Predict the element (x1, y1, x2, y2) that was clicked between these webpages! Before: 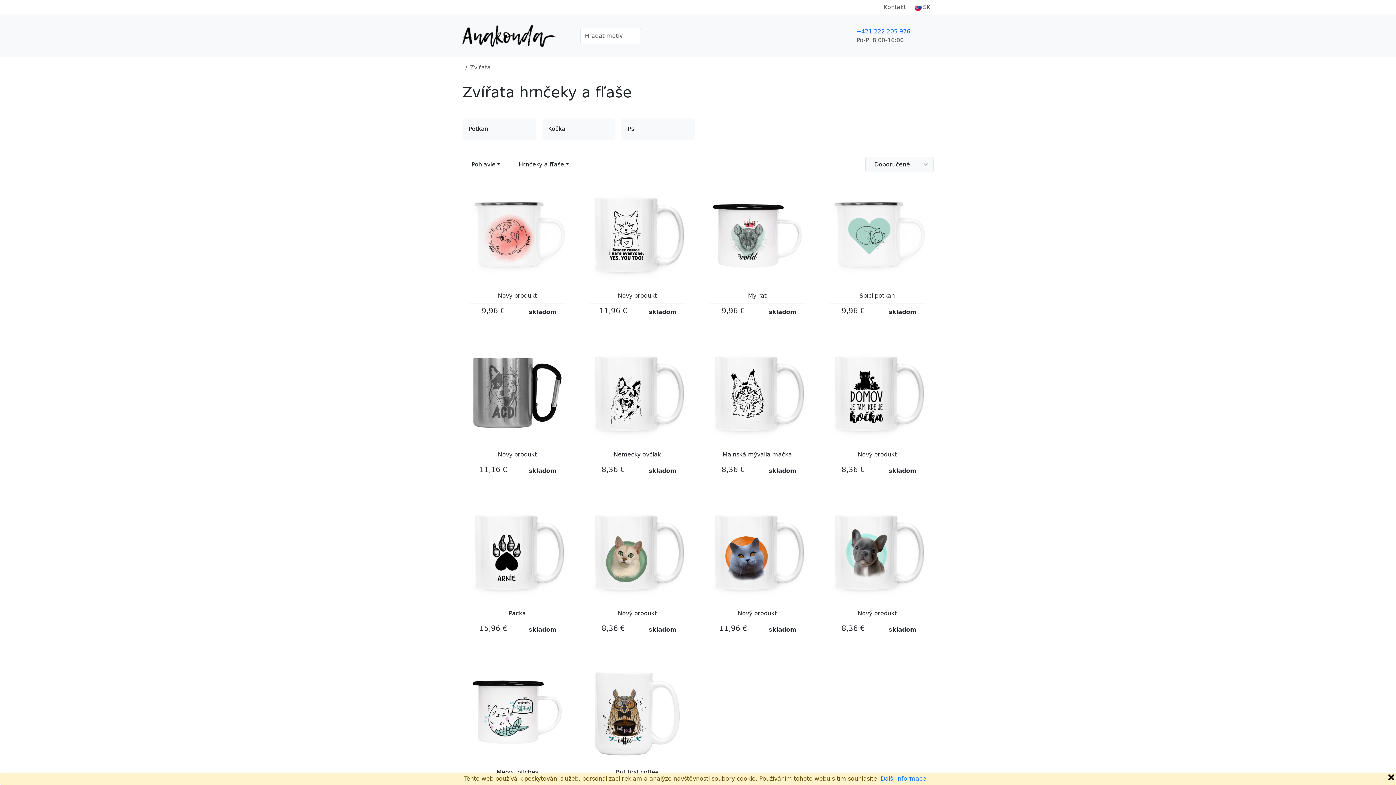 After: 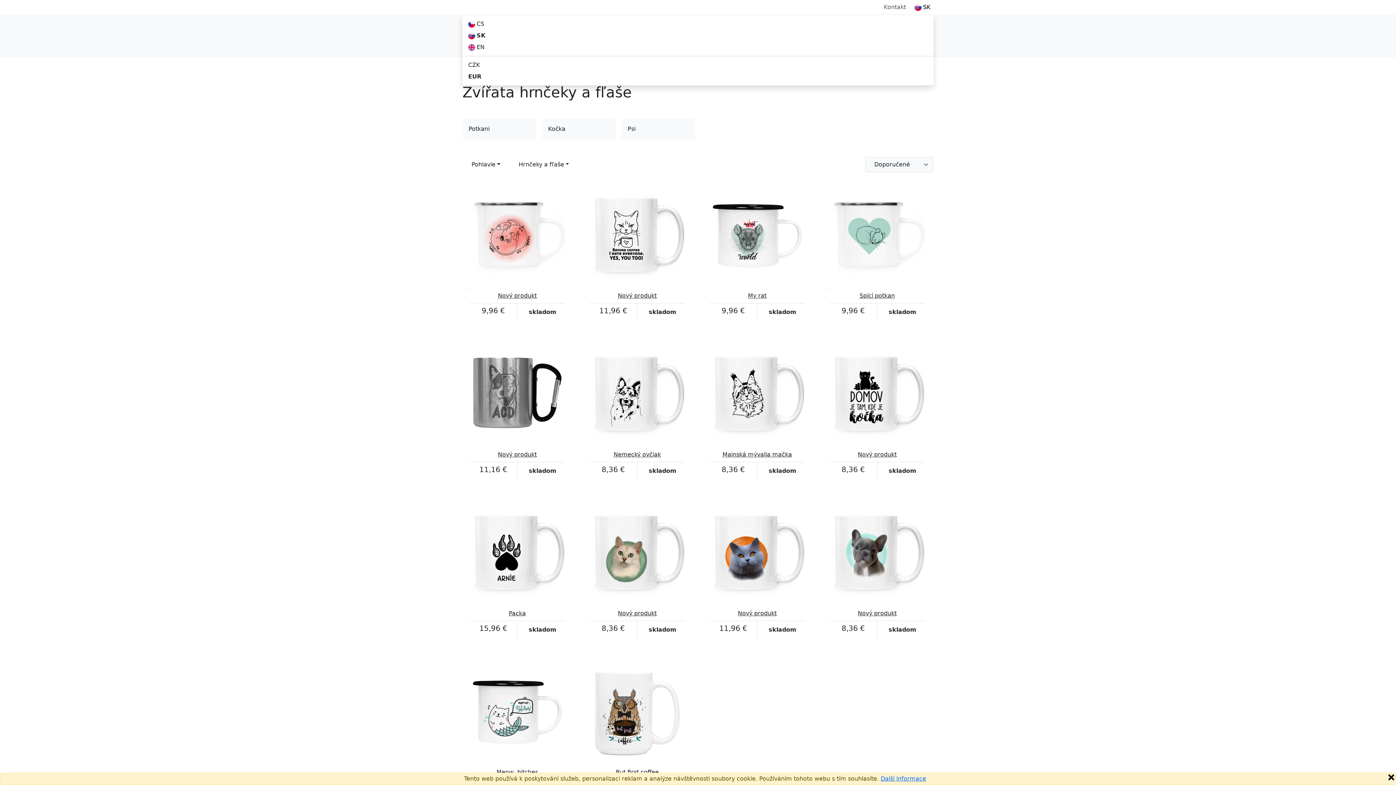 Action: bbox: (912, 0, 933, 14) label: SK